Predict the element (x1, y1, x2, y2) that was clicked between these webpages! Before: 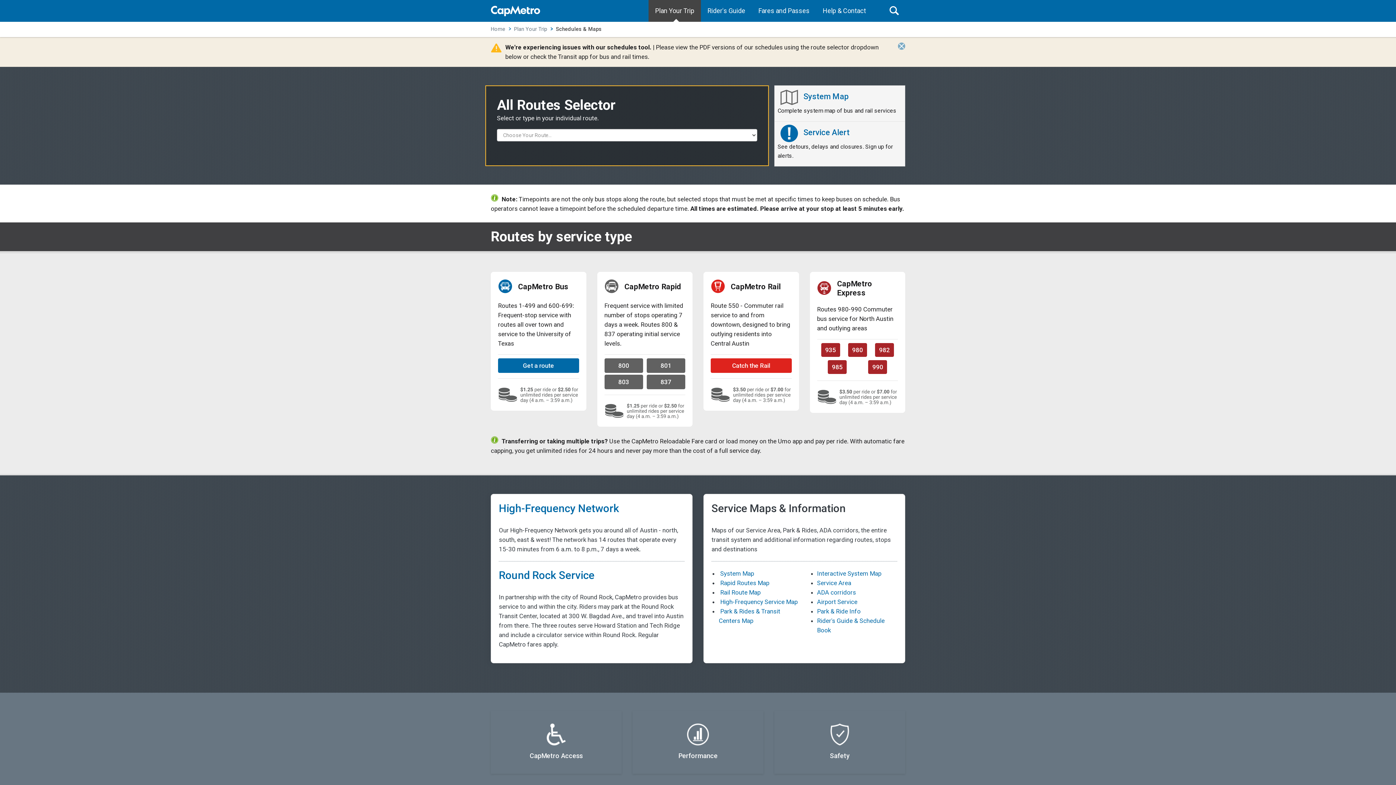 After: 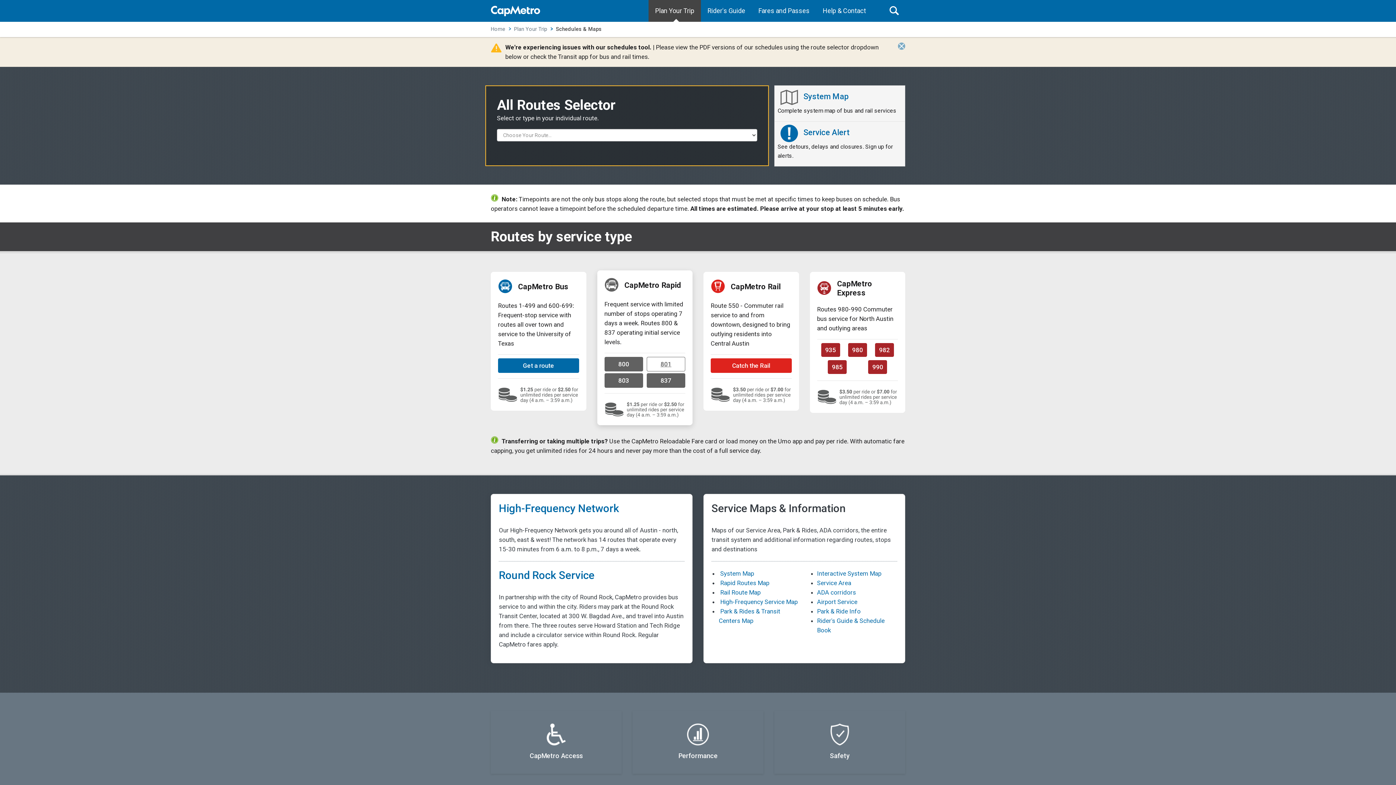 Action: label: 801 bbox: (646, 320, 685, 335)